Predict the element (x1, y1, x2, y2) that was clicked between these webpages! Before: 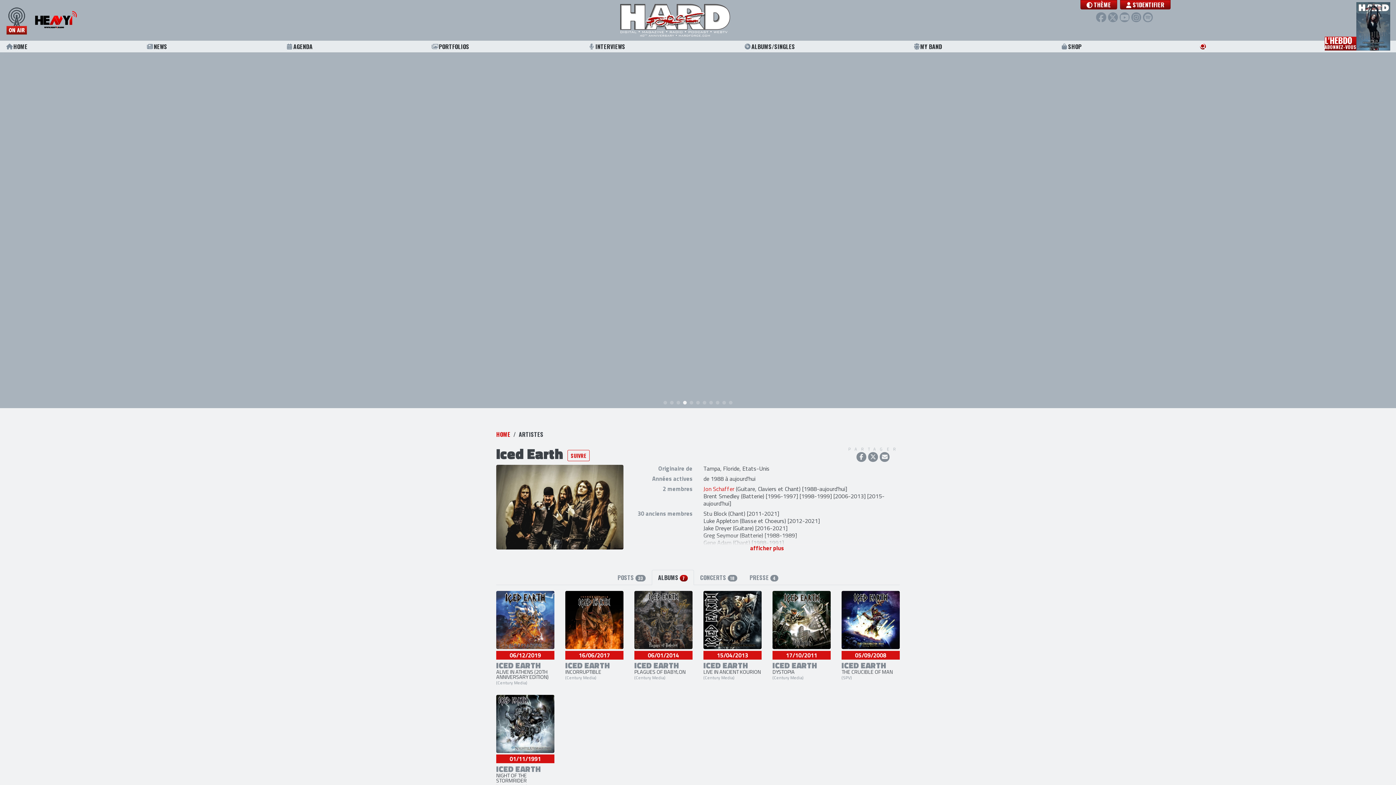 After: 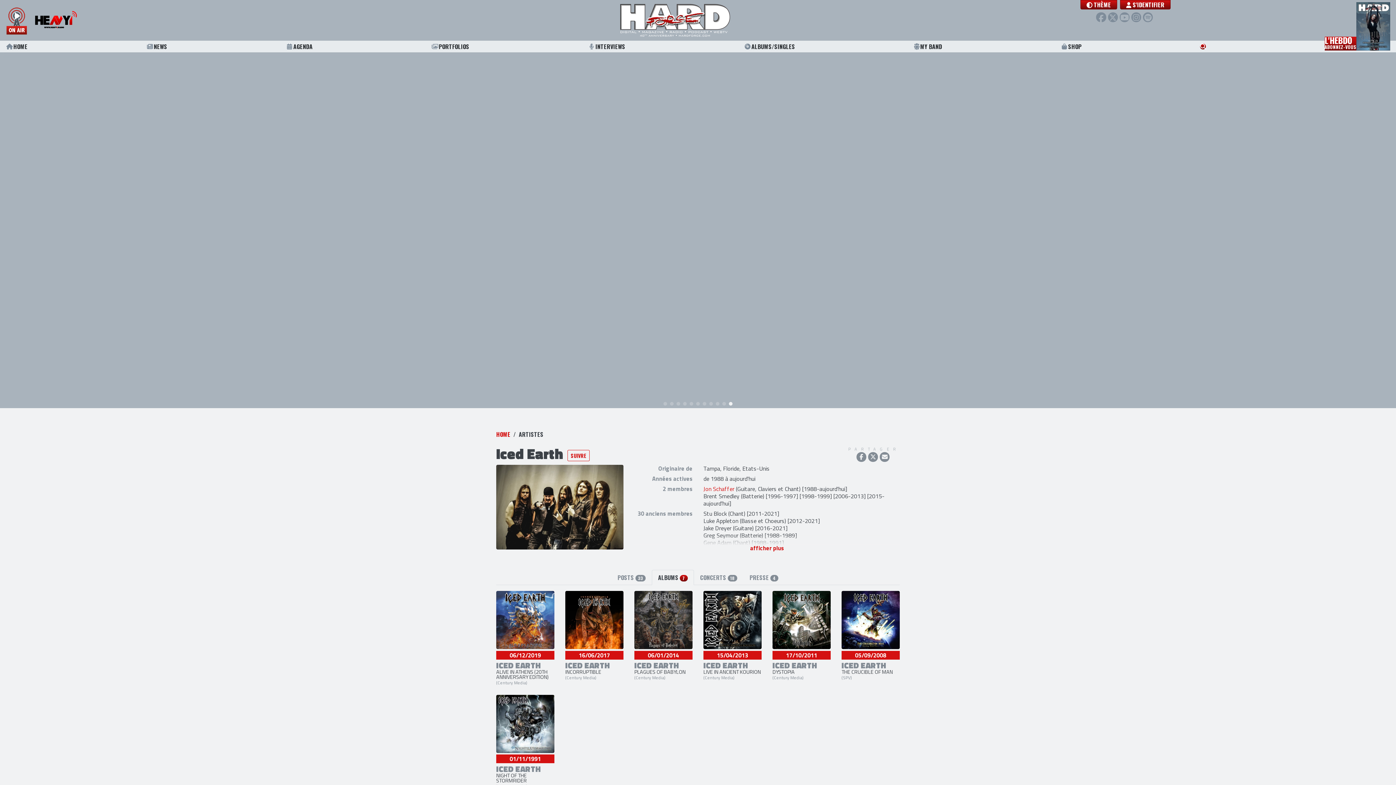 Action: bbox: (0, 5, 77, 34)